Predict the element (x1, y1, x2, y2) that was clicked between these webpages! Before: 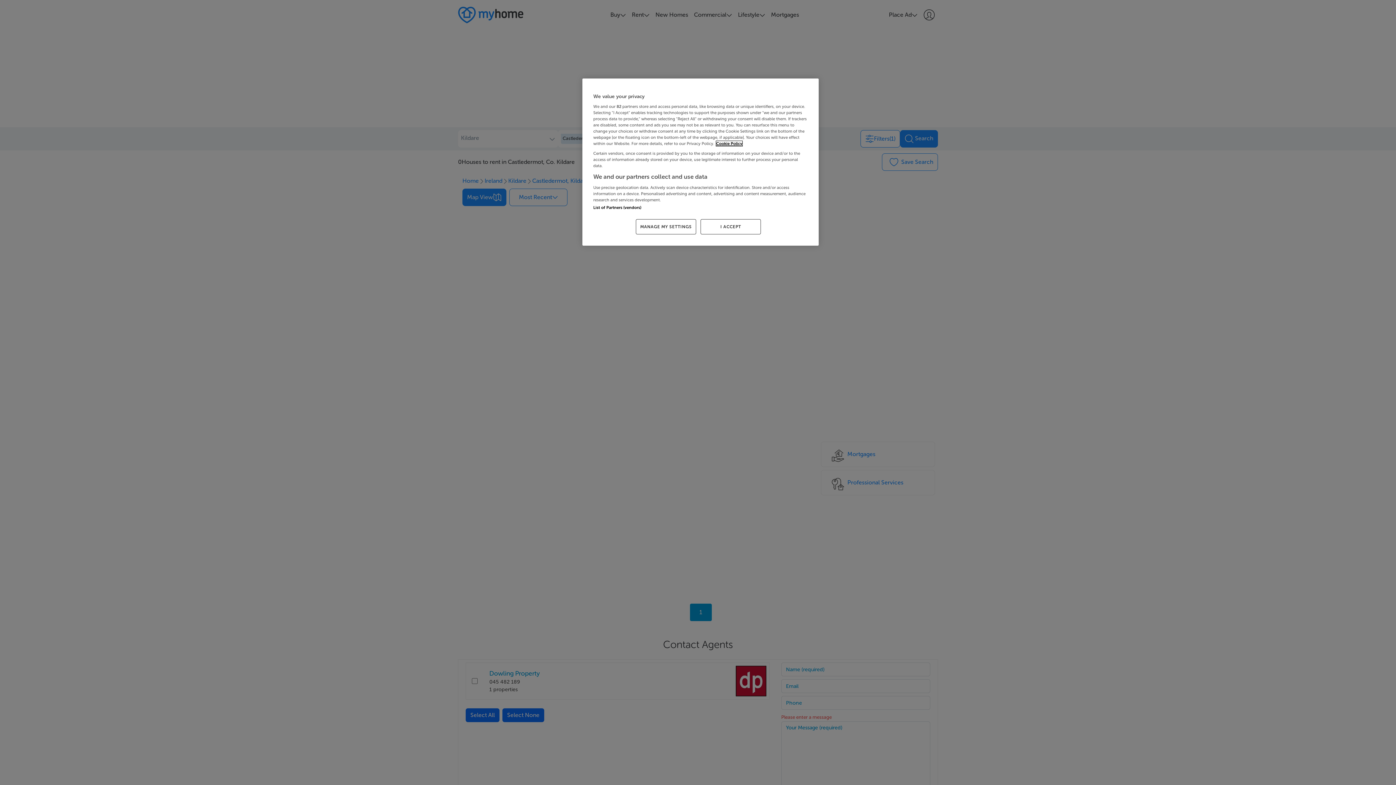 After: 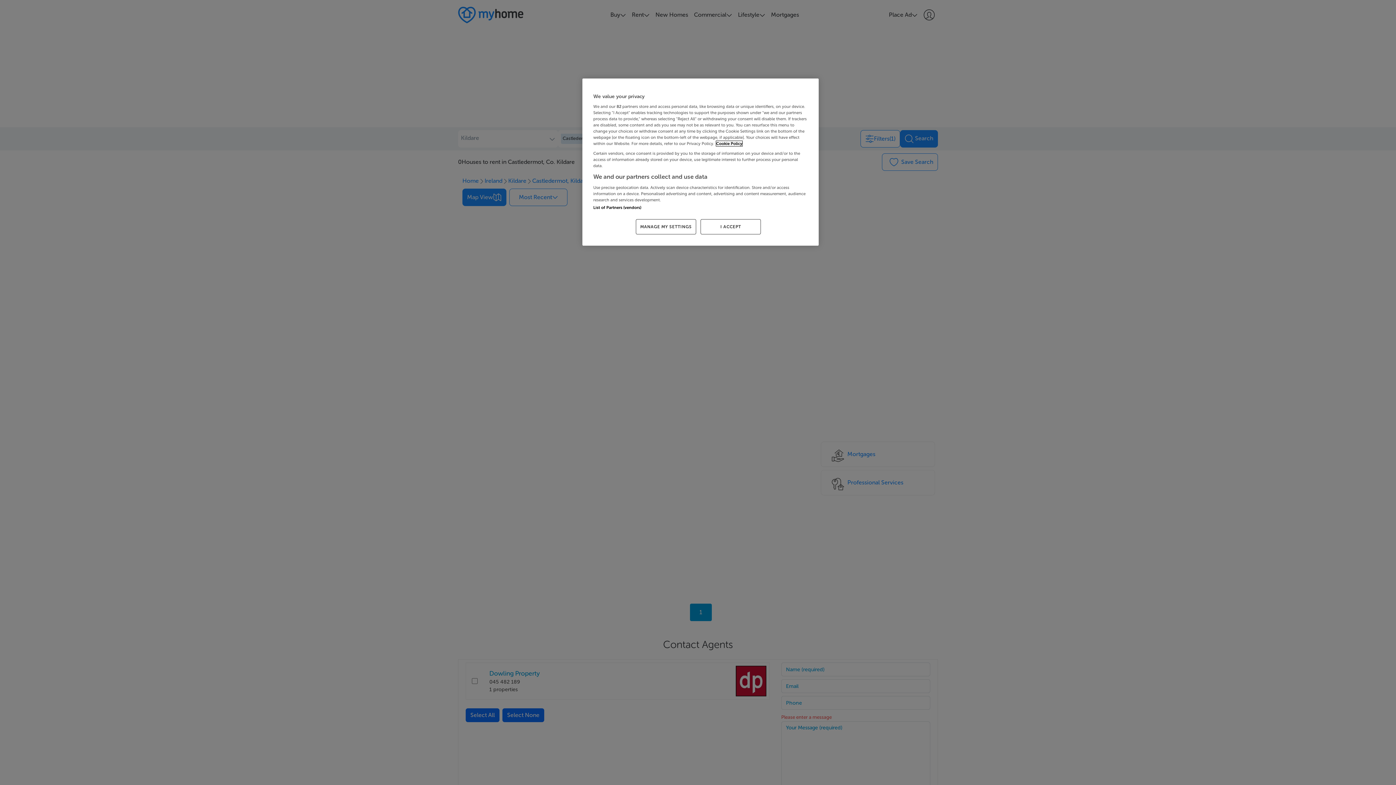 Action: bbox: (716, 141, 742, 146) label: More information about your privacy, opens in a new tab